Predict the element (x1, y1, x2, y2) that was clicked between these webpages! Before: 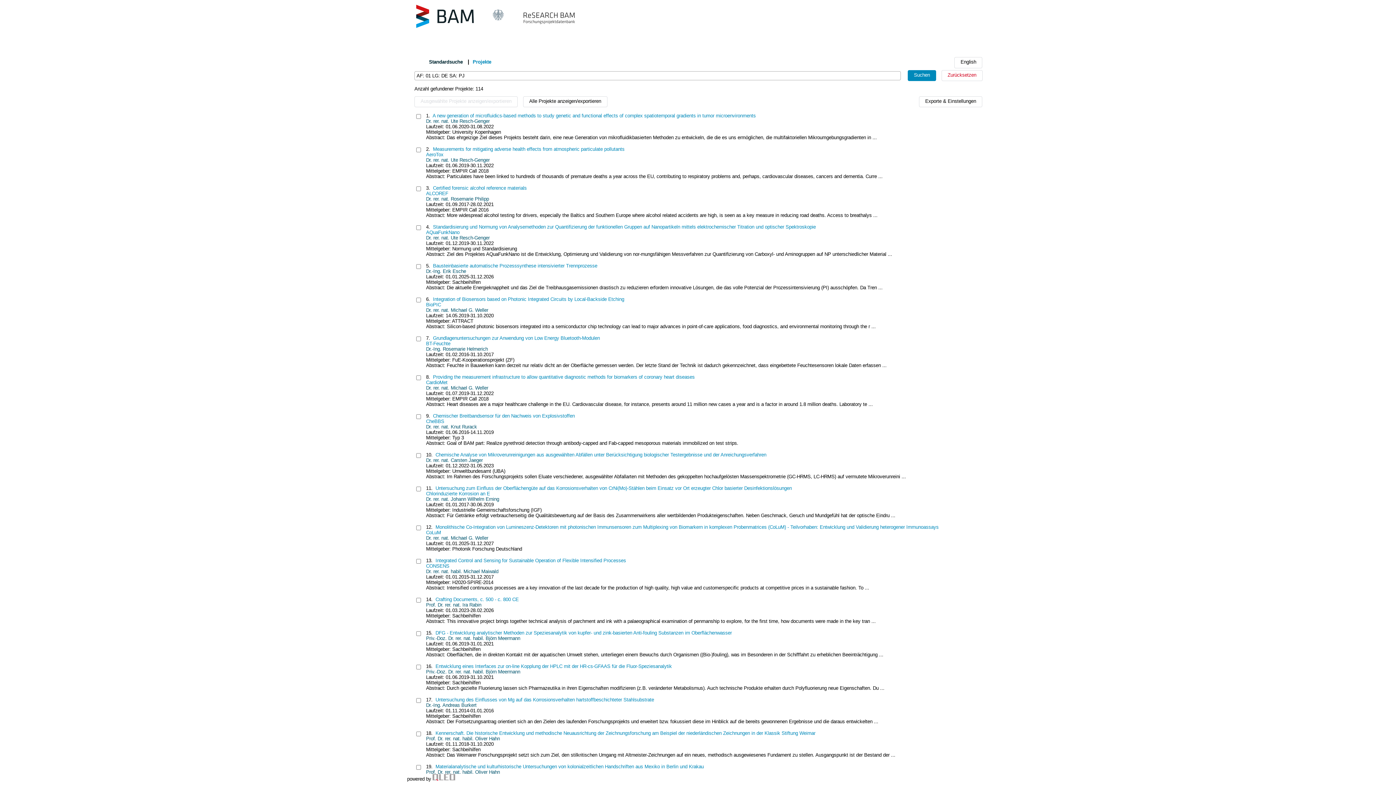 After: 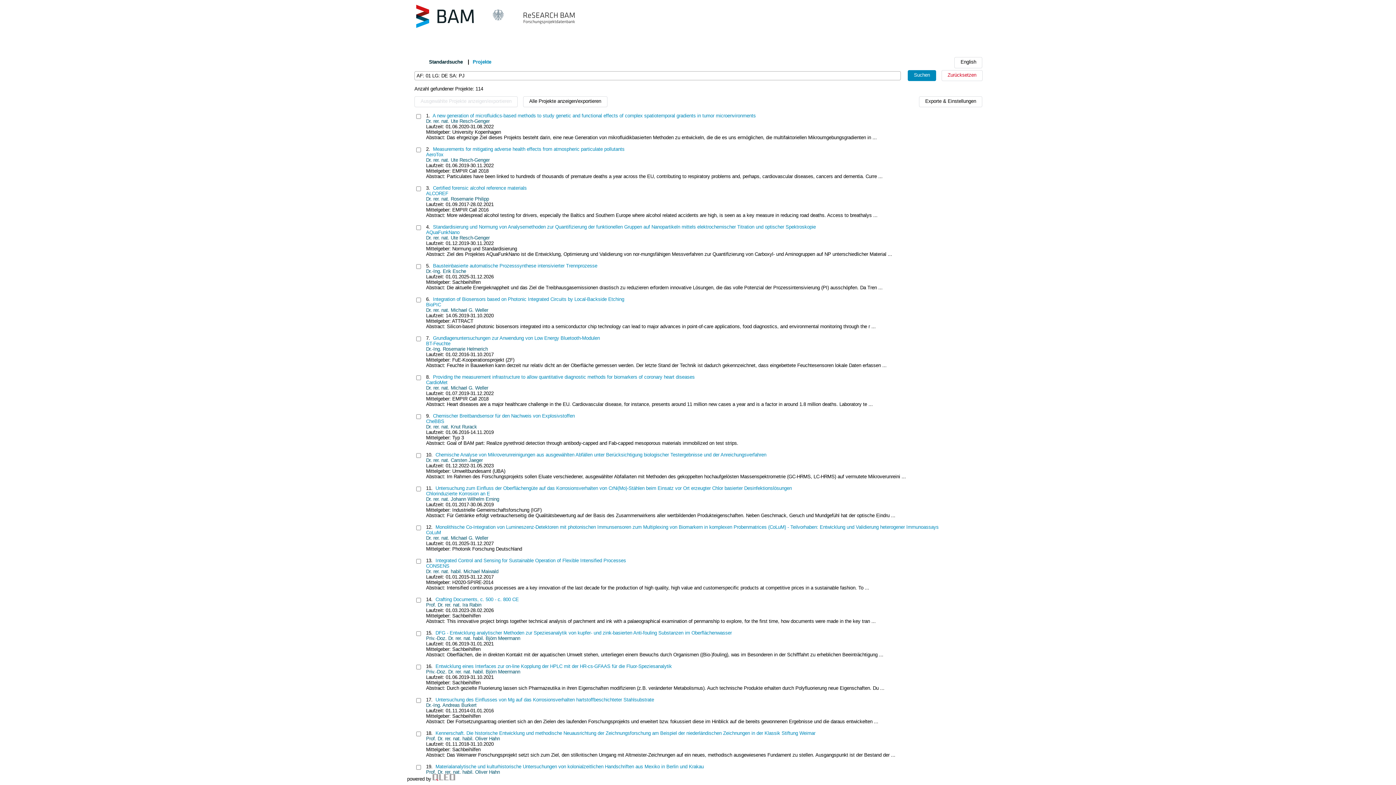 Action: bbox: (407, 24, 585, 30)